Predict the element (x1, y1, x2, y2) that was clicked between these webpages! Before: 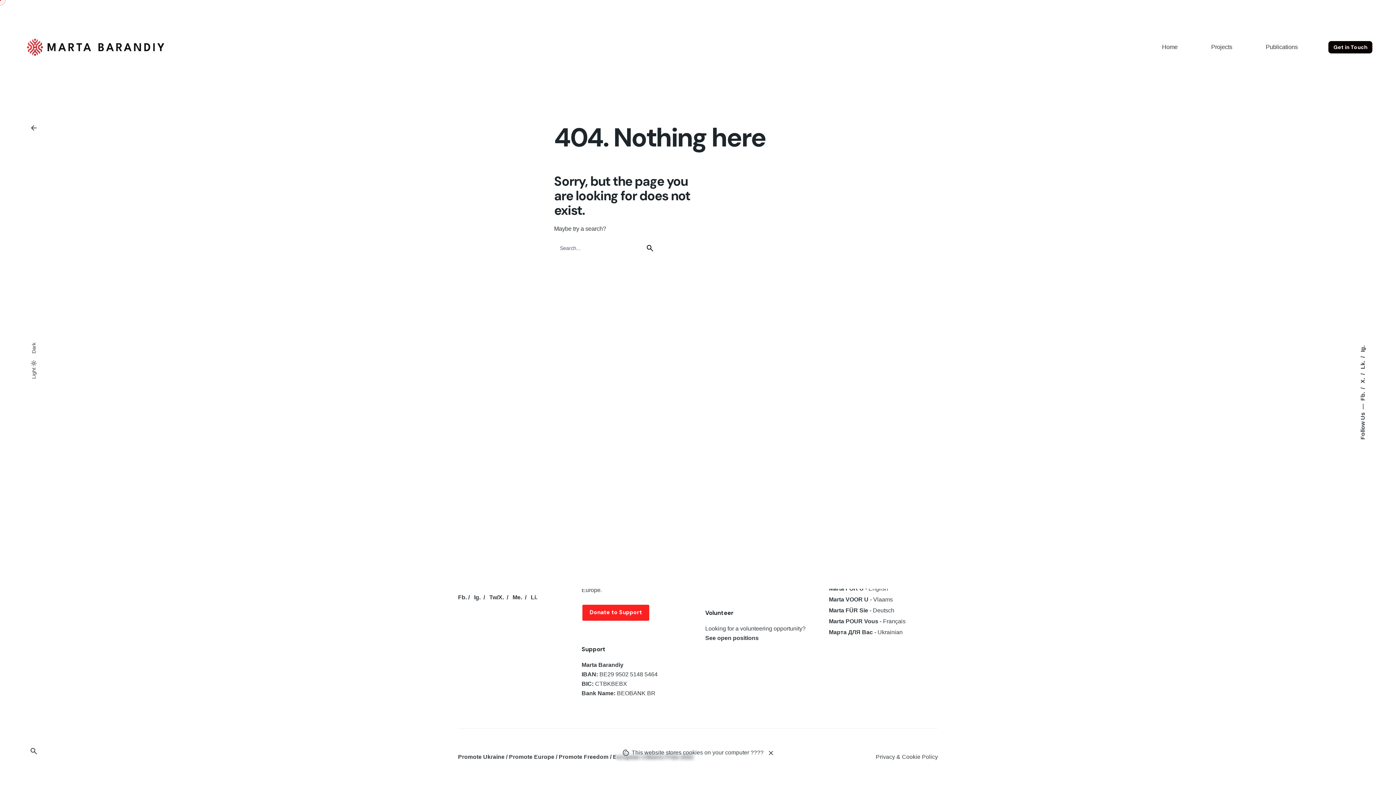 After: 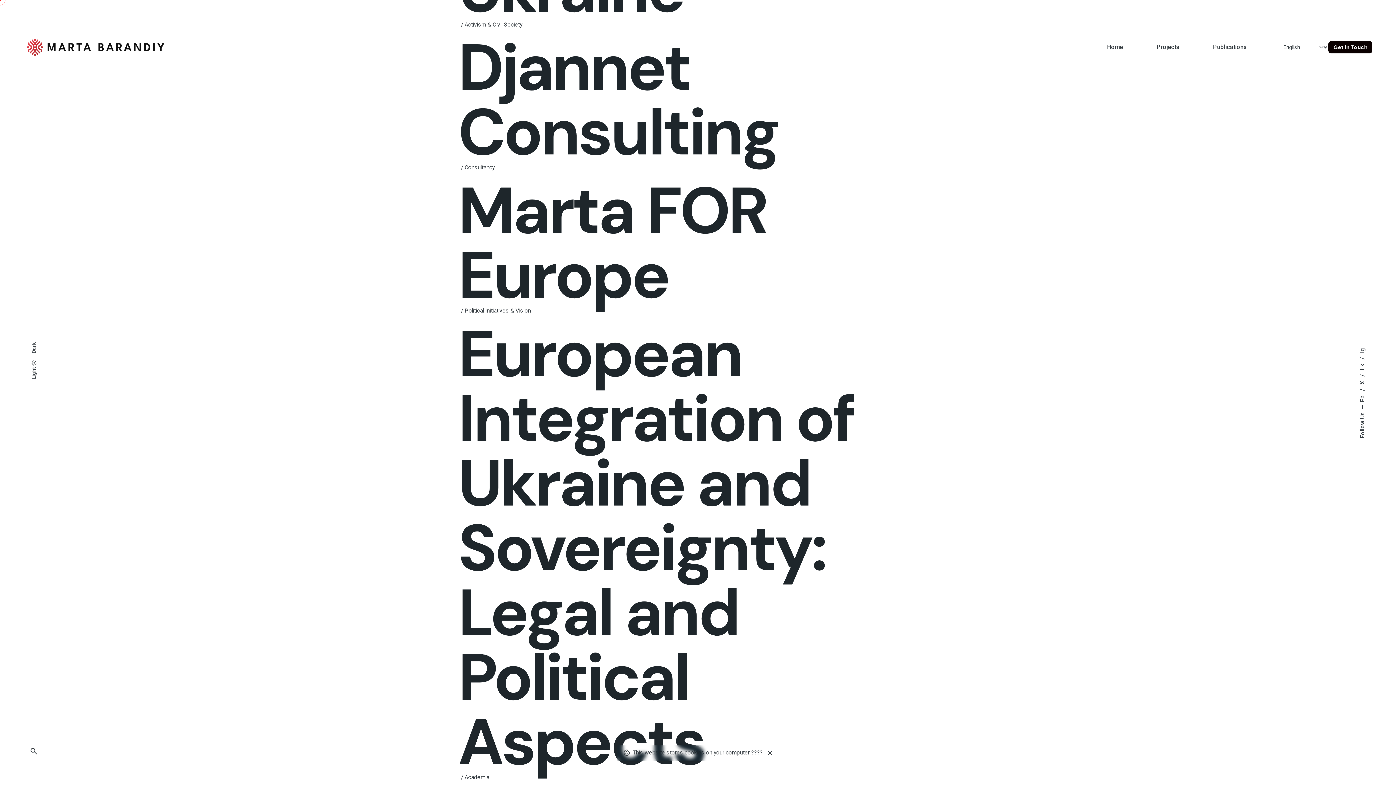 Action: bbox: (1194, 39, 1249, 55) label: Projects